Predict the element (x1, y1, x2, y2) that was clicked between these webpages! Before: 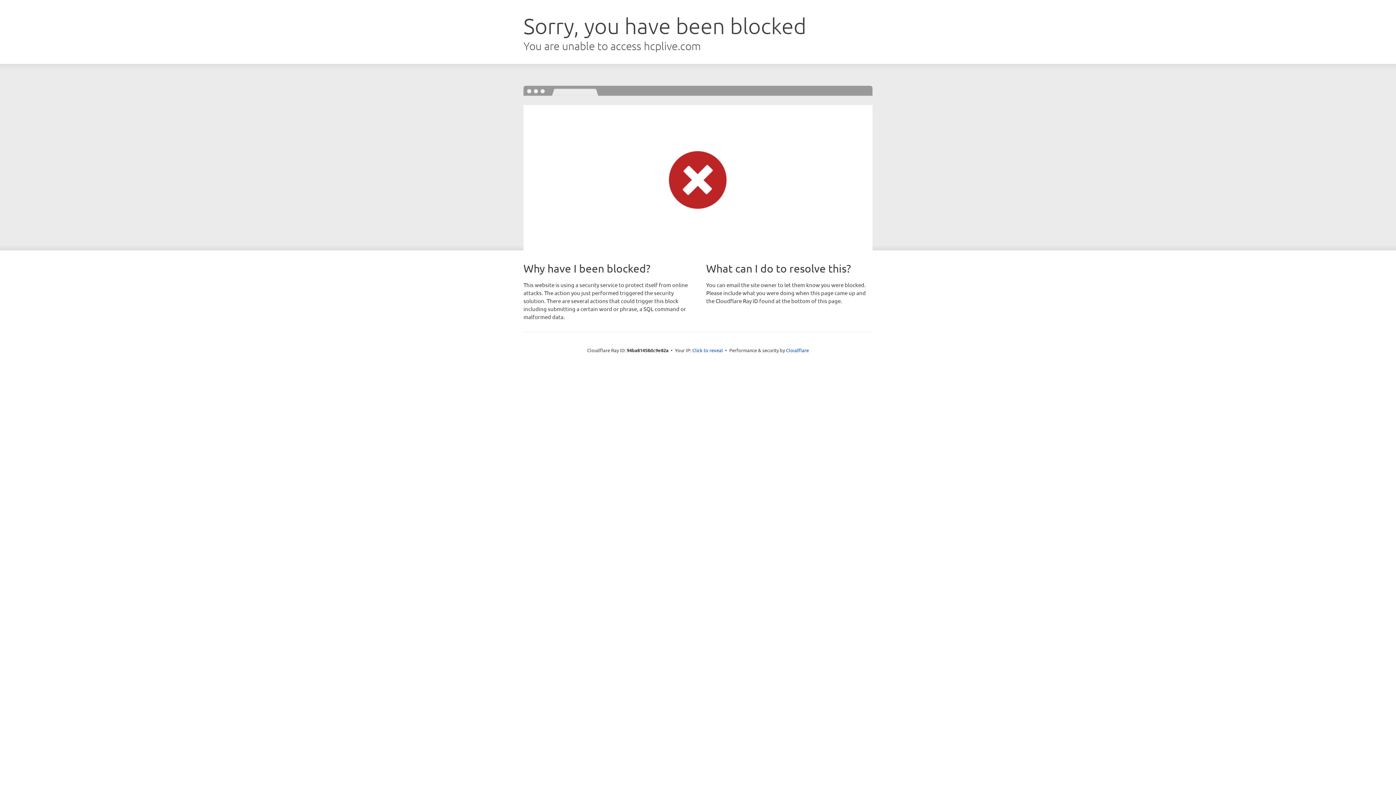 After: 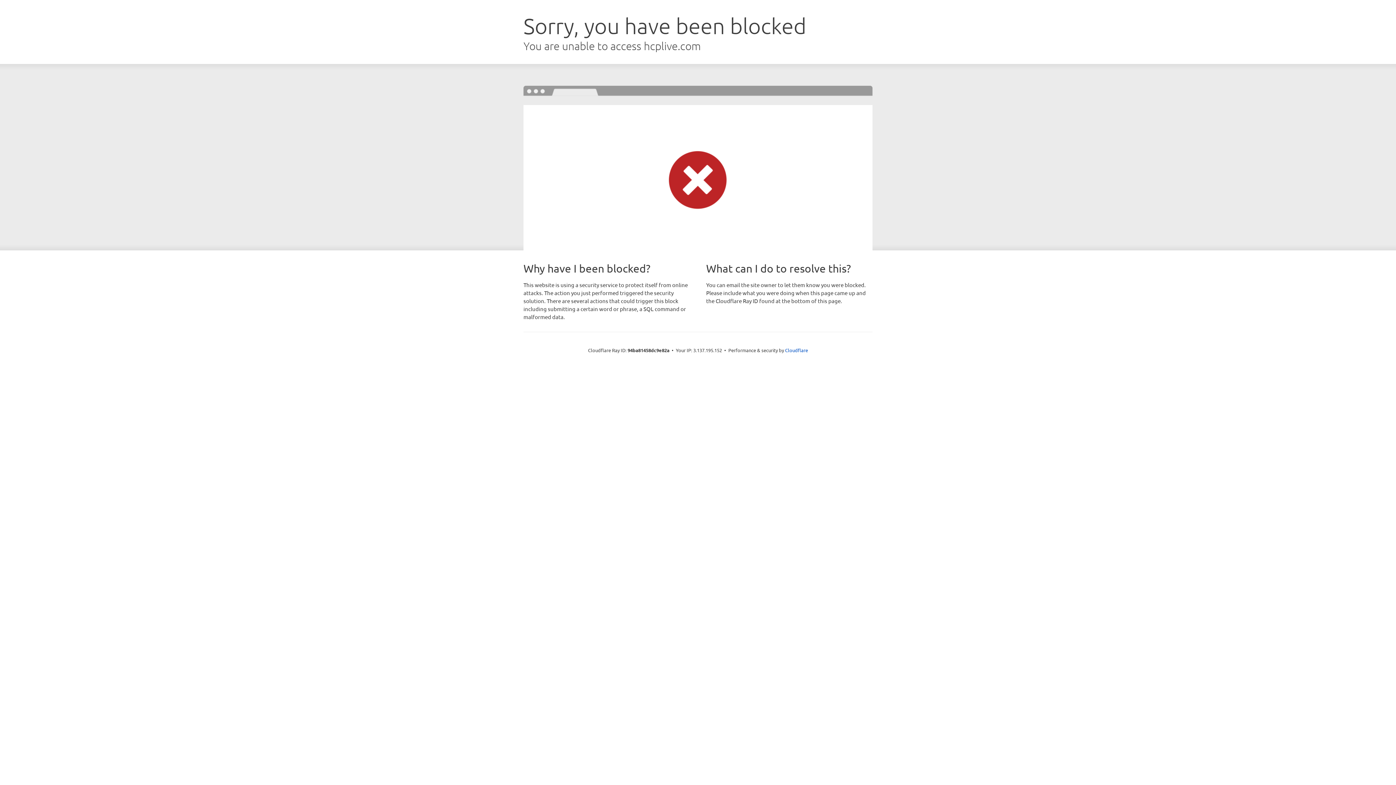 Action: bbox: (692, 346, 723, 353) label: Click to reveal